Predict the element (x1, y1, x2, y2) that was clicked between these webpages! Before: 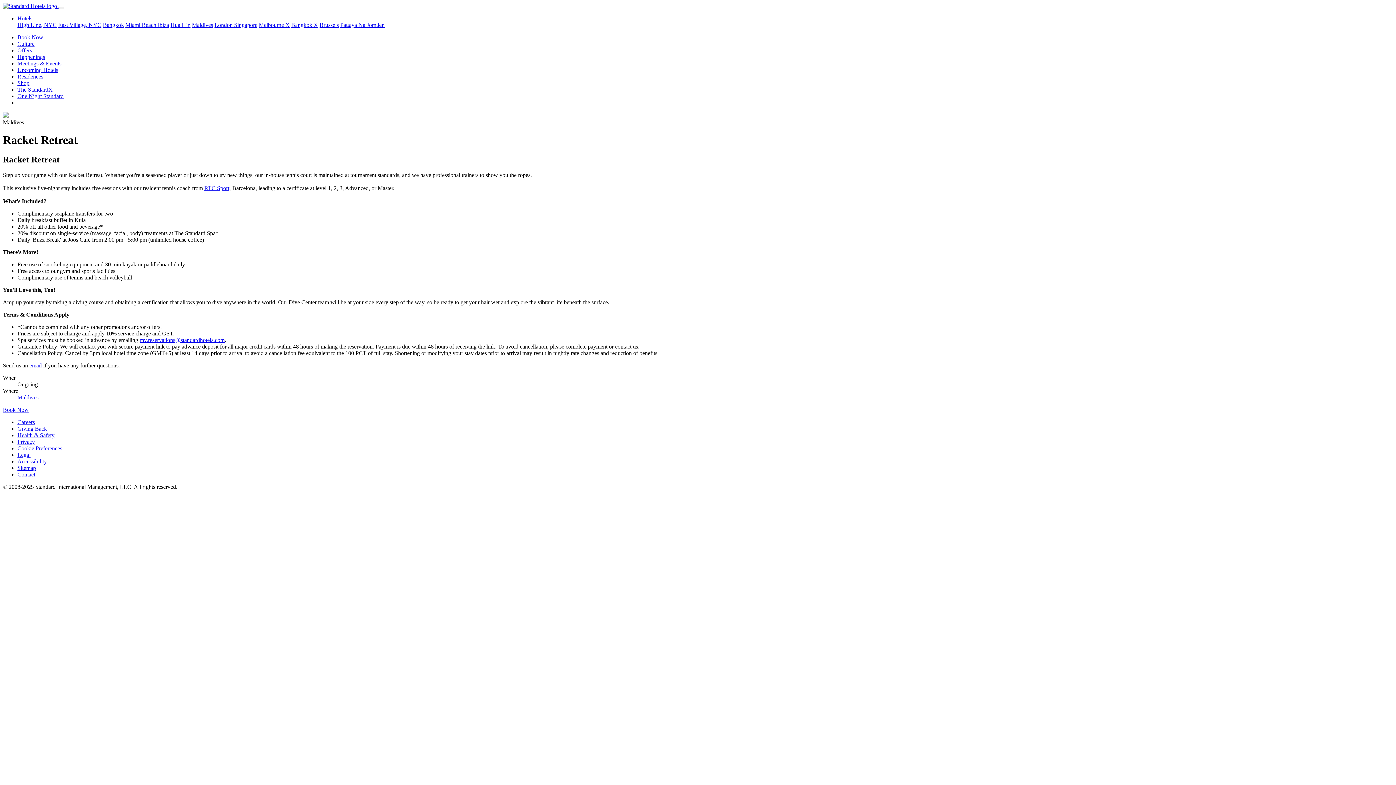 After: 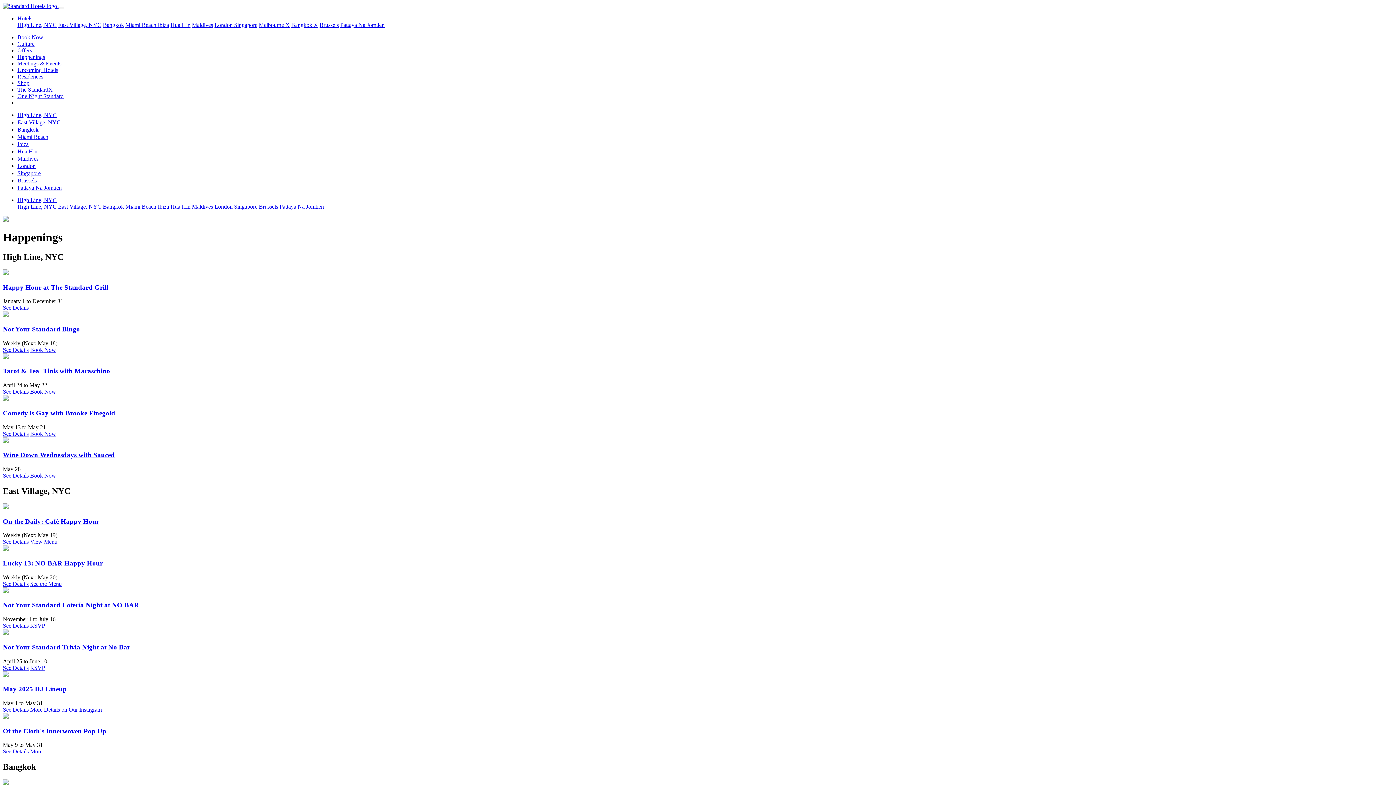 Action: bbox: (17, 53, 45, 60) label: Happenings